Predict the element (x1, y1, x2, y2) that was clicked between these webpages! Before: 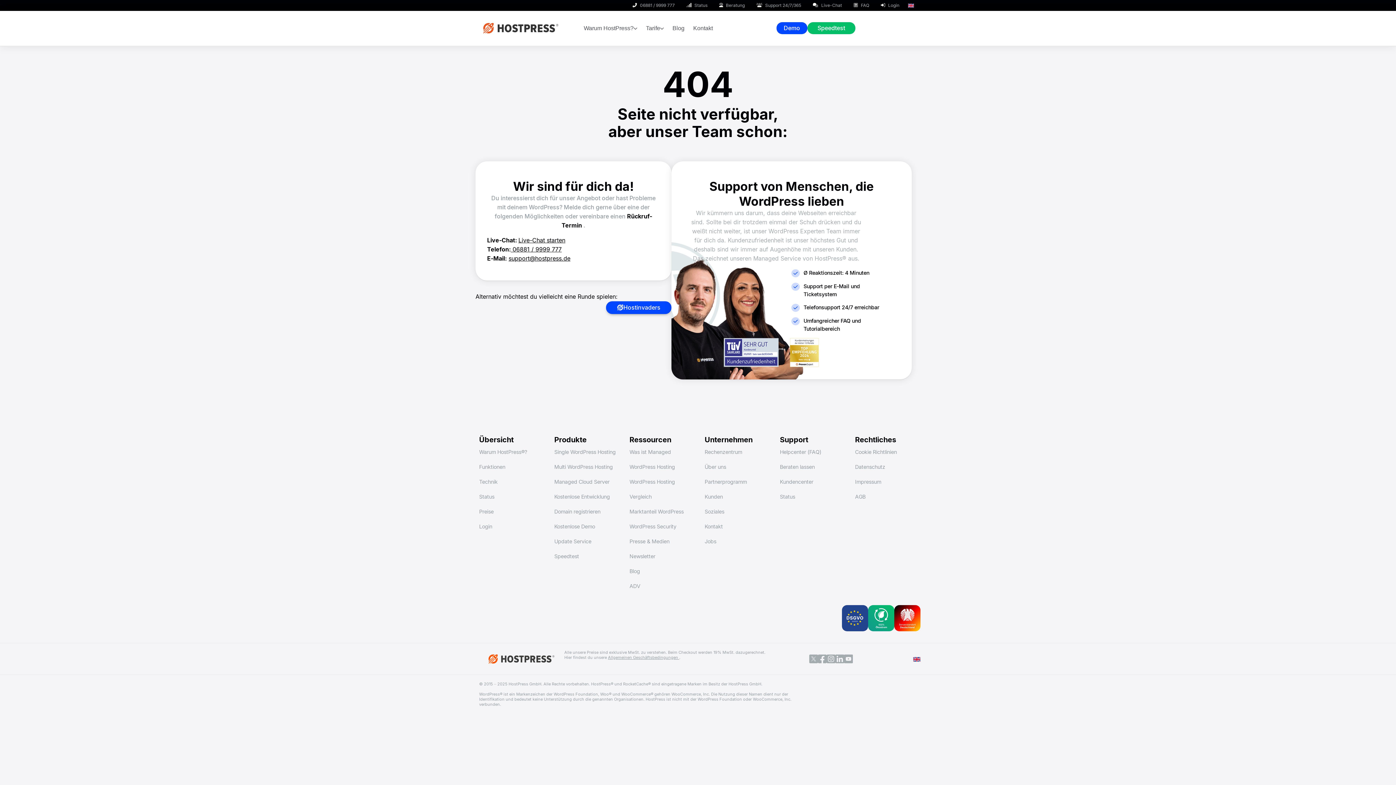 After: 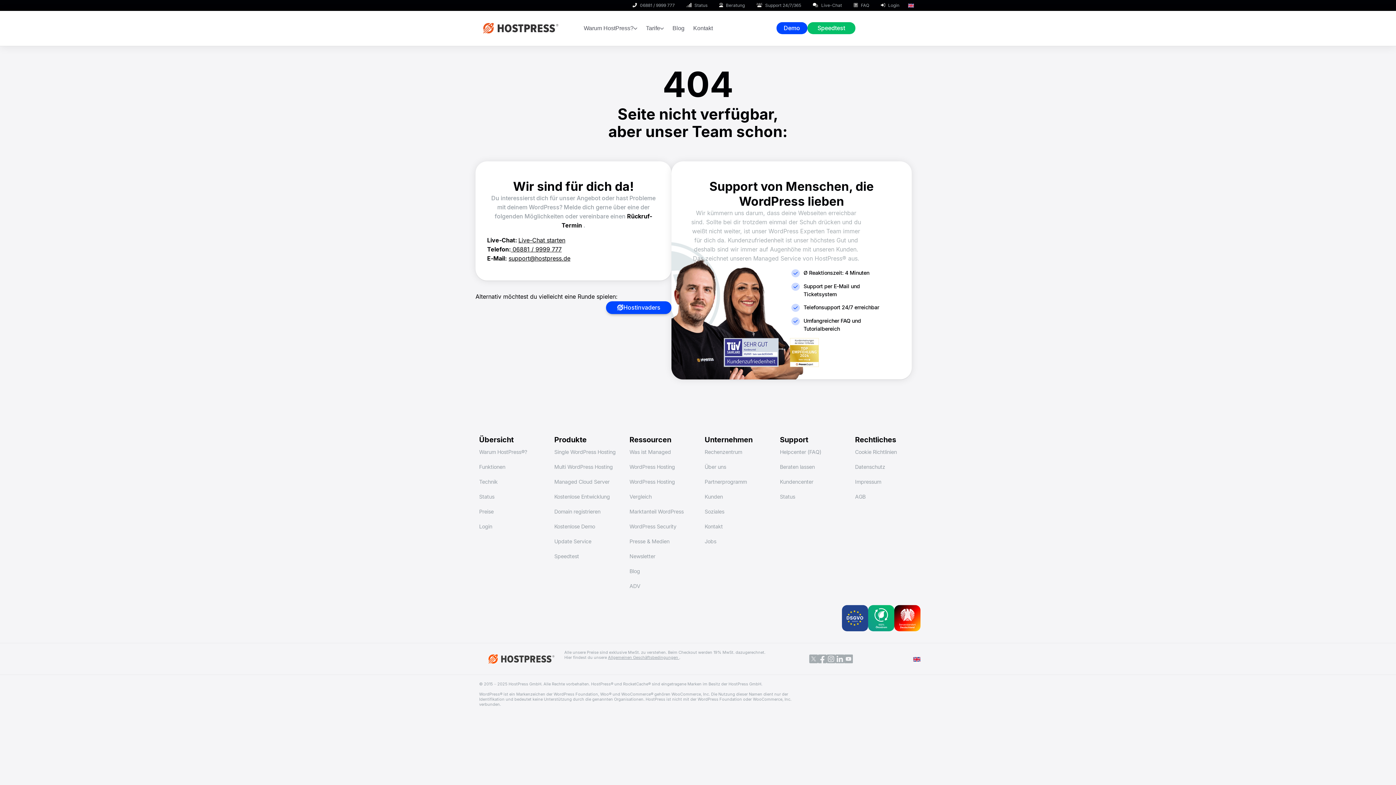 Action: bbox: (512, 245, 561, 253) label: 06881 / 9999 777